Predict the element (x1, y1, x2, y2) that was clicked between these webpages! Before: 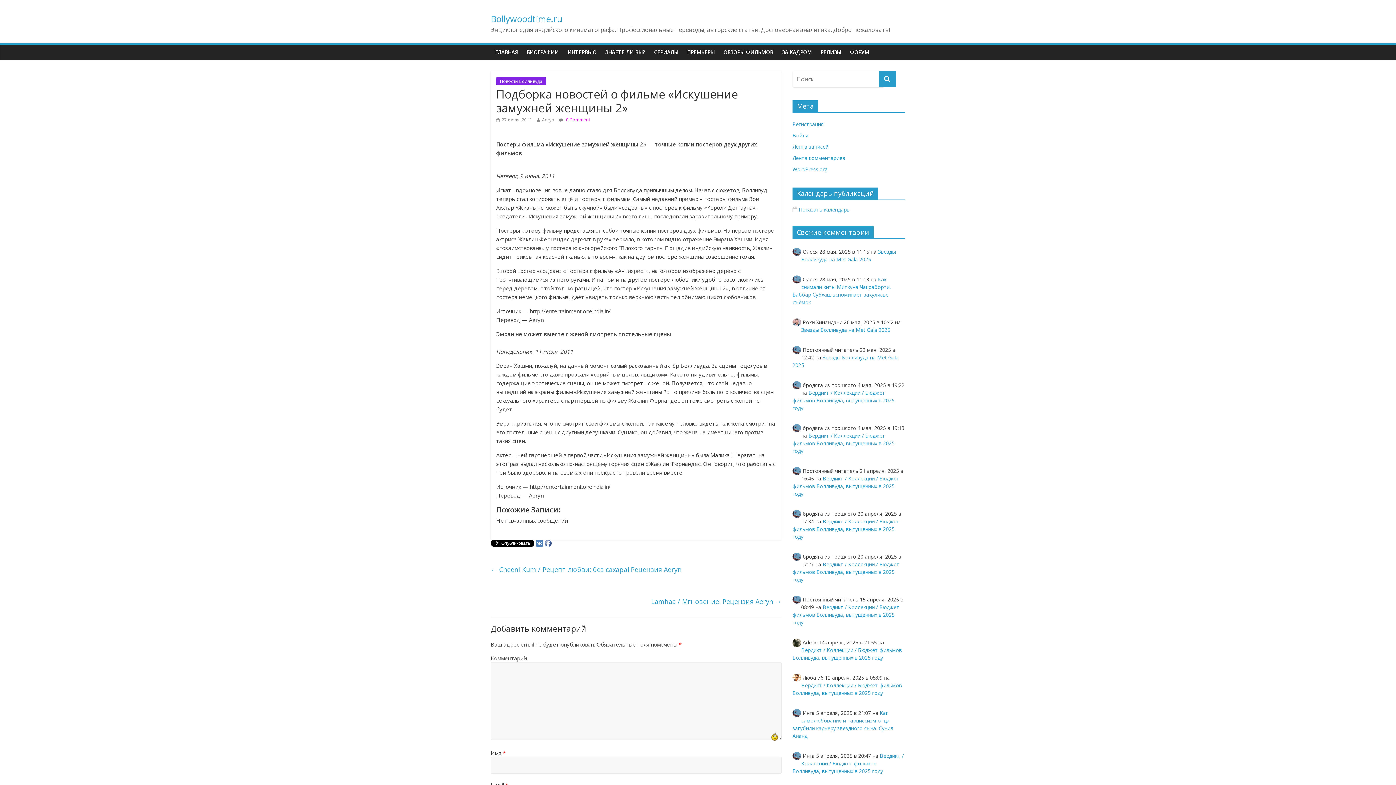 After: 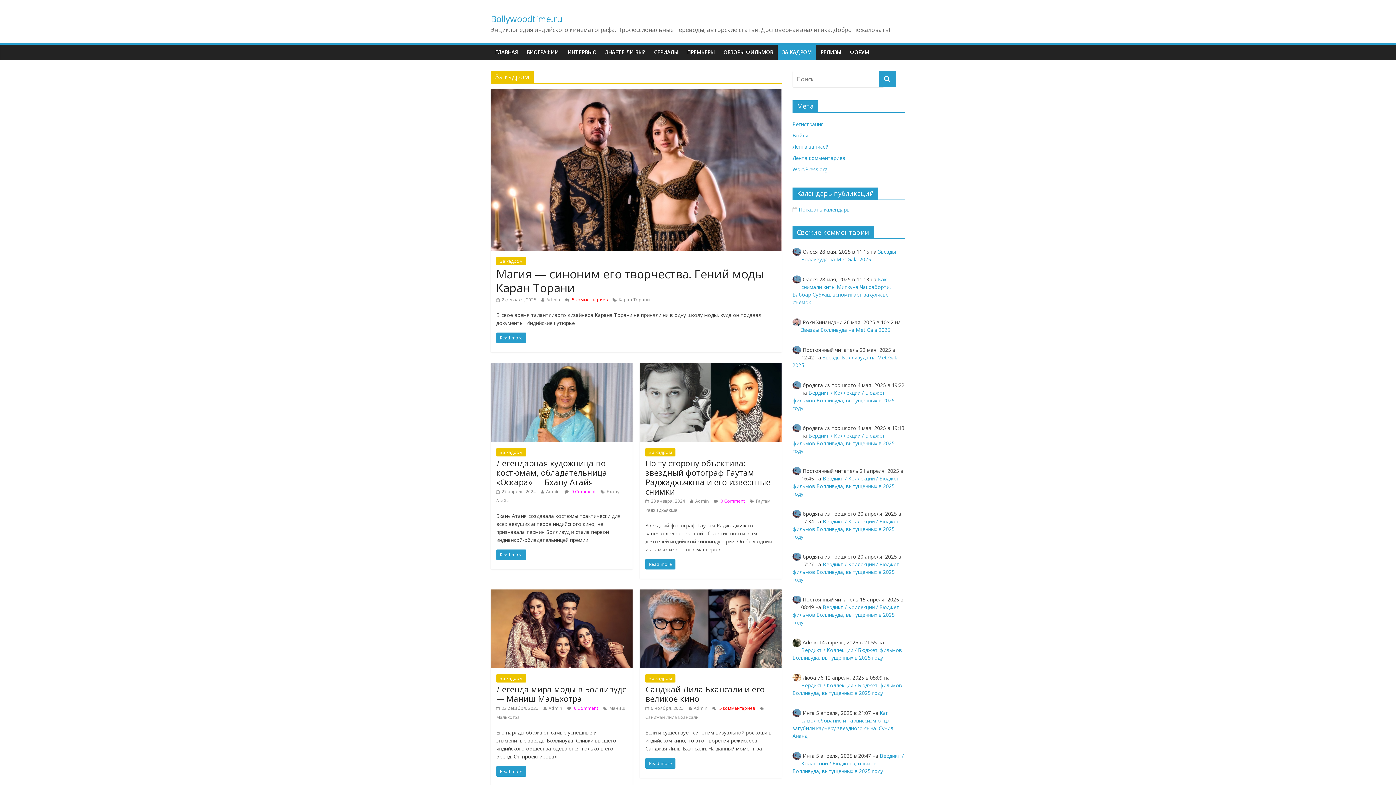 Action: bbox: (777, 44, 816, 60) label: ЗА КАДРОМ